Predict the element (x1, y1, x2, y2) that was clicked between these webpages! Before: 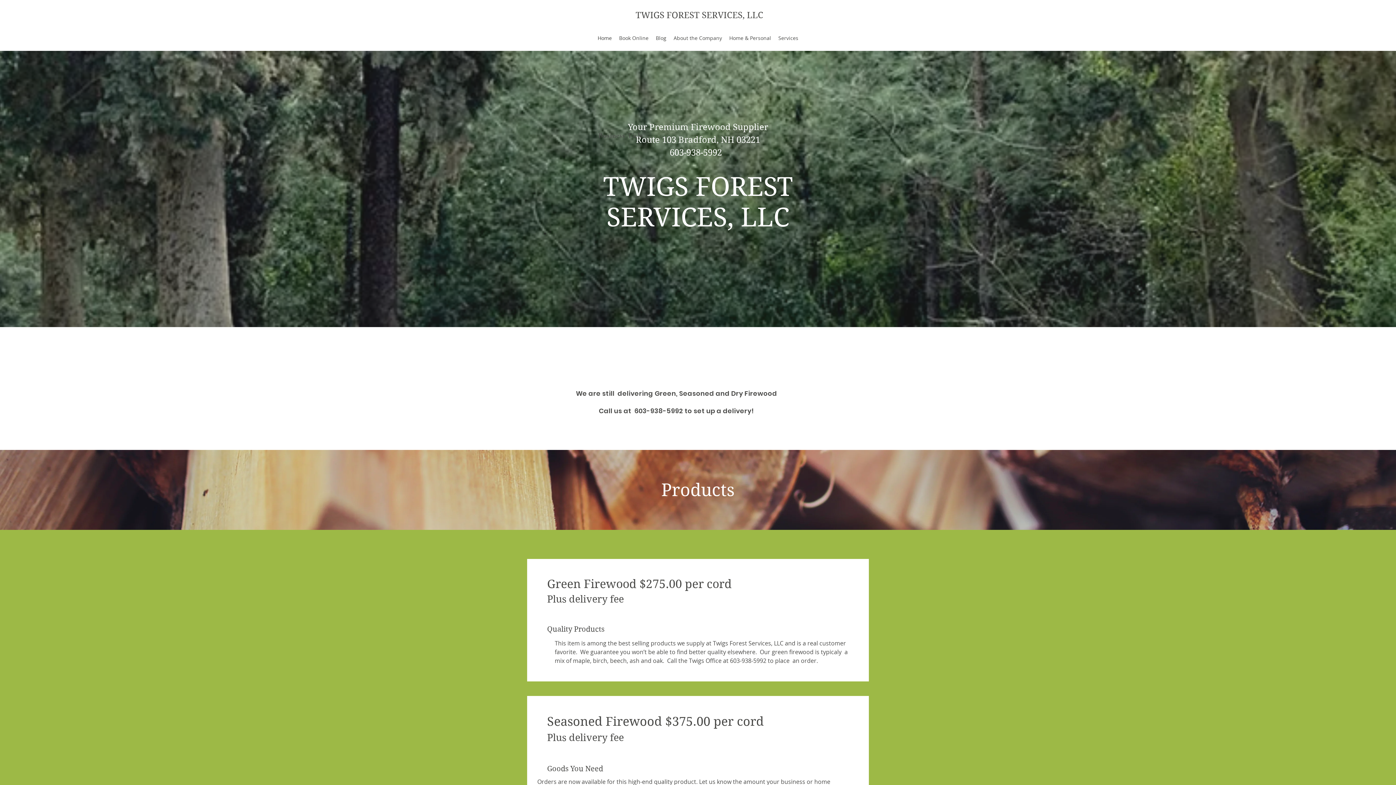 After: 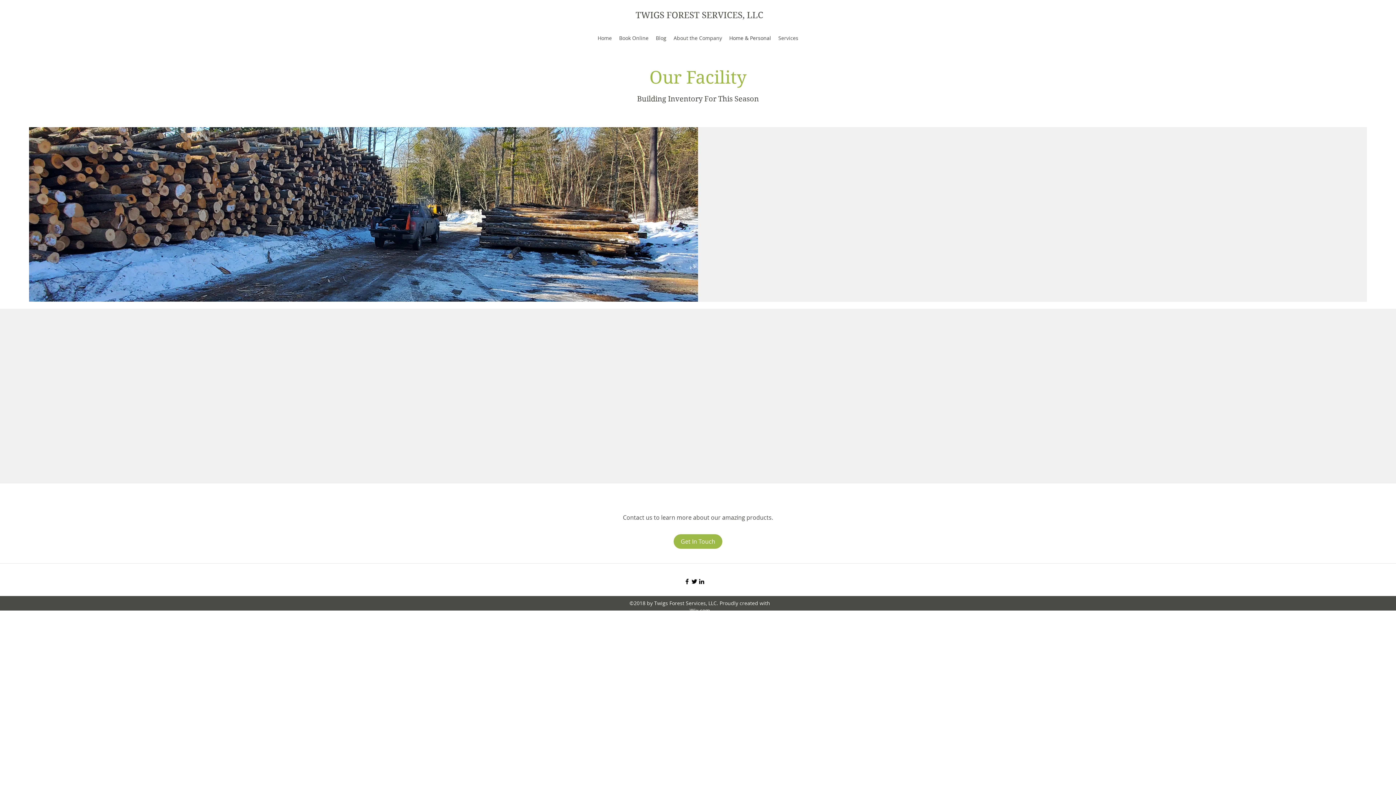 Action: label: Home & Personal bbox: (725, 32, 774, 43)